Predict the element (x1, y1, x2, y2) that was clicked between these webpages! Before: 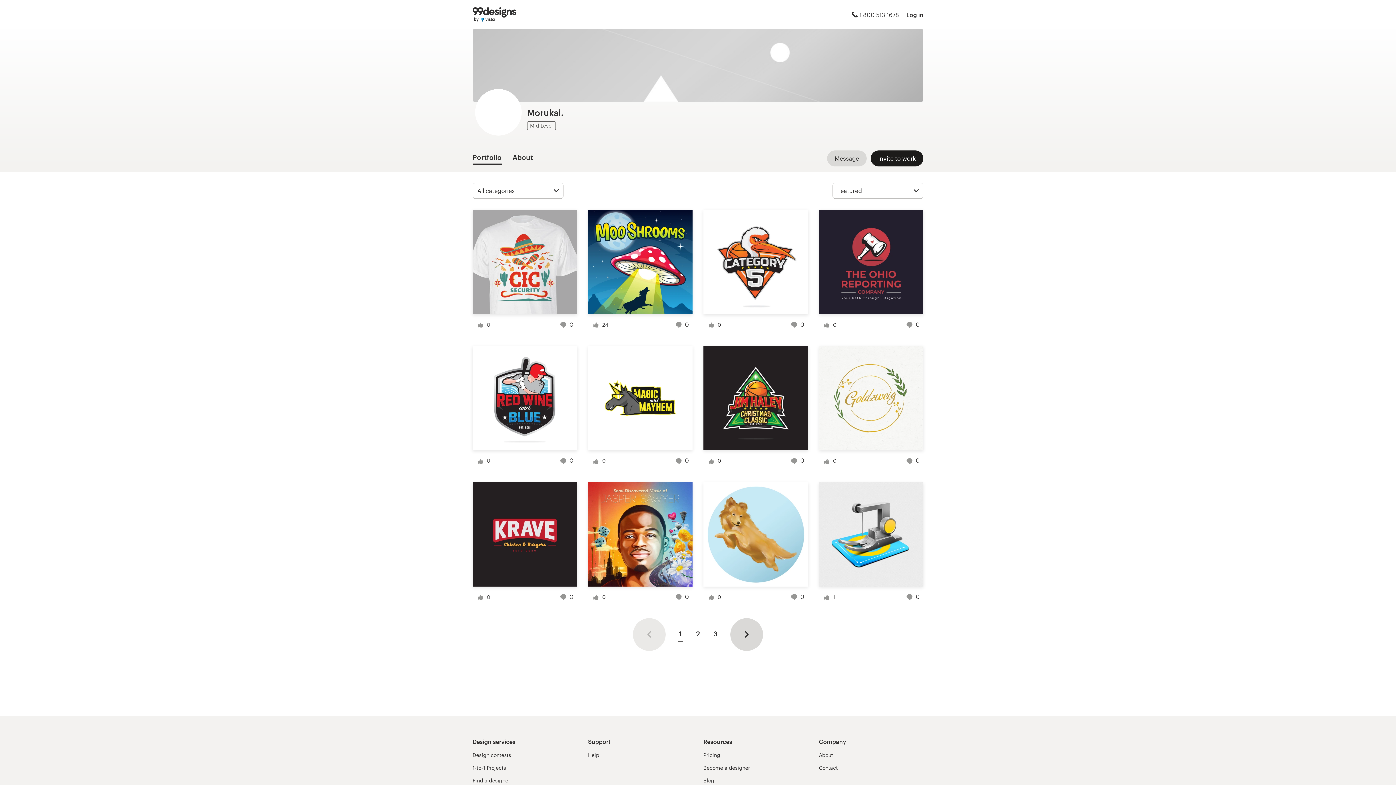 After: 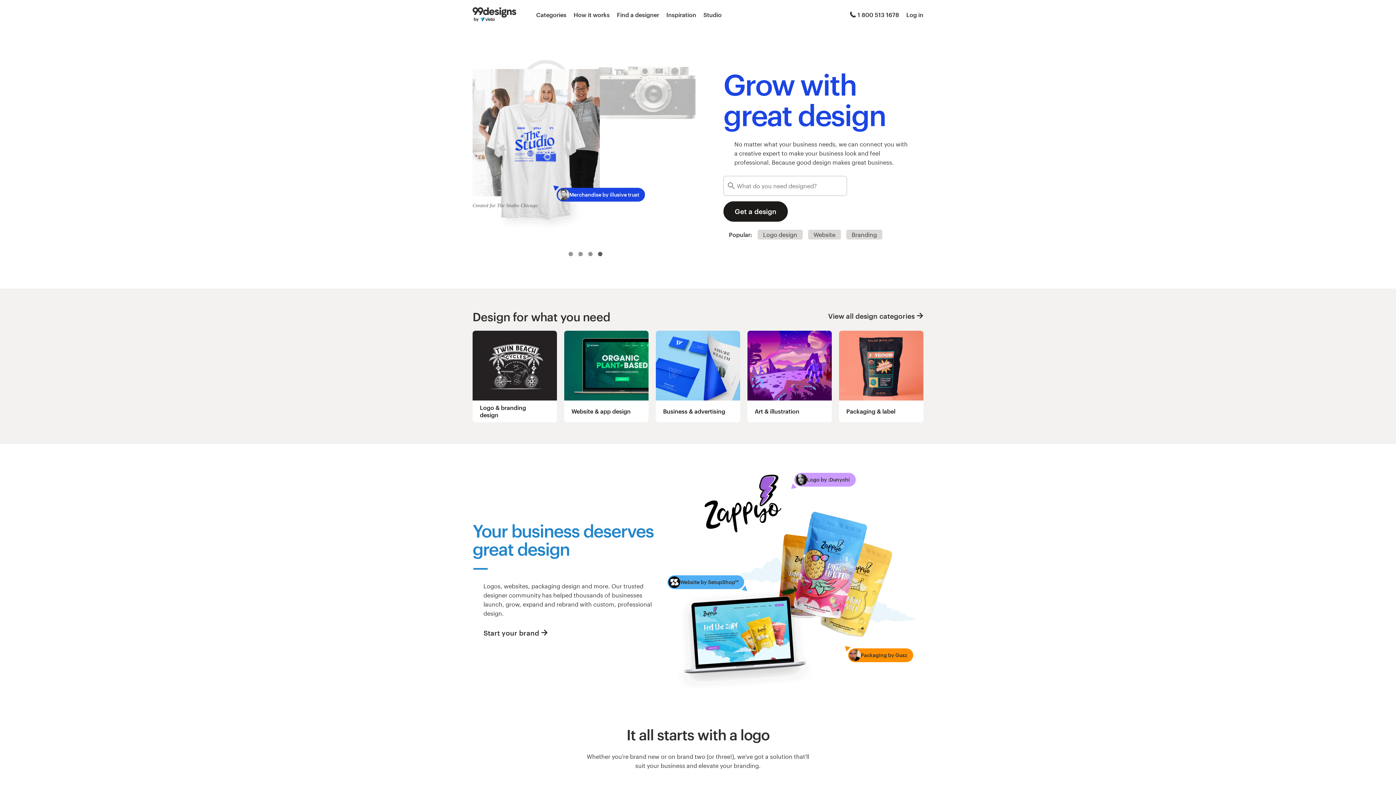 Action: bbox: (472, 7, 516, 21)